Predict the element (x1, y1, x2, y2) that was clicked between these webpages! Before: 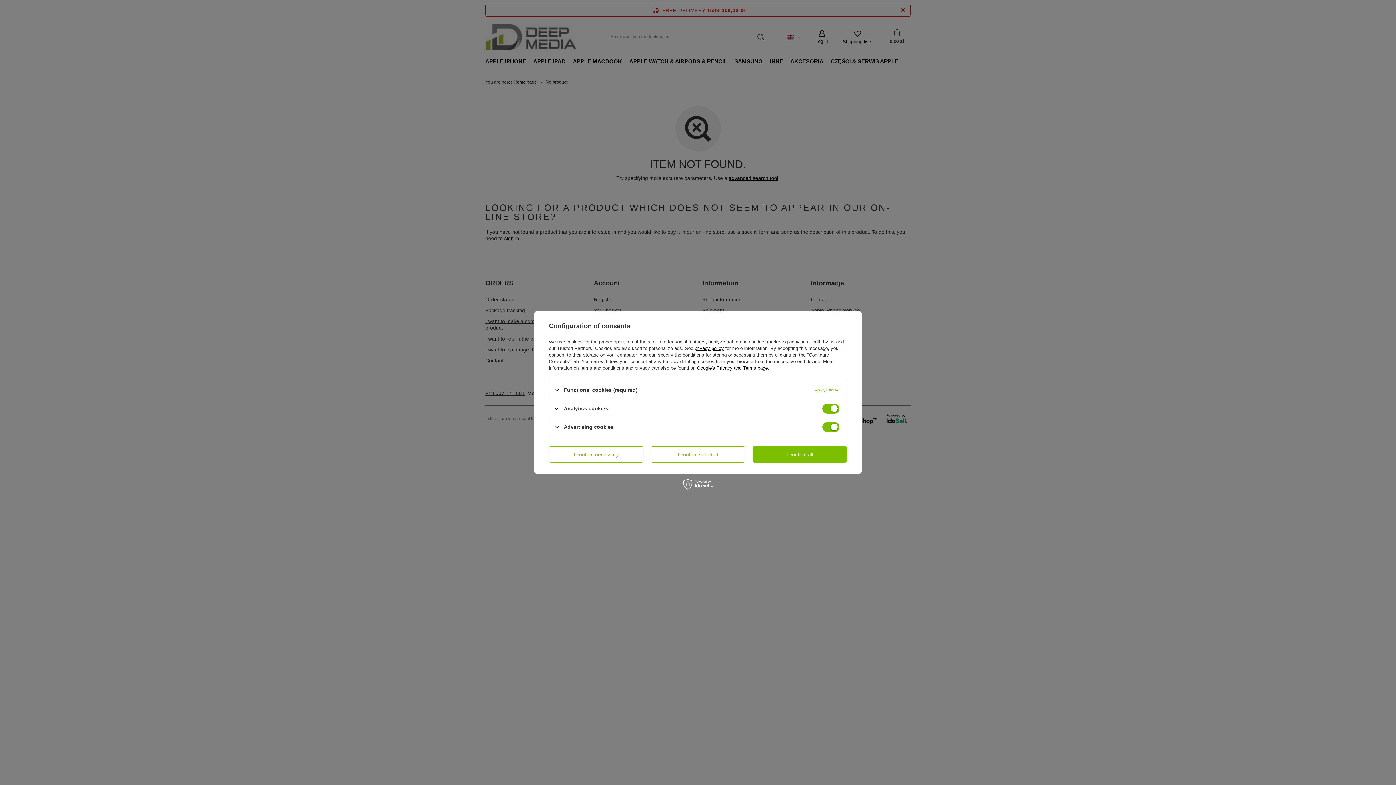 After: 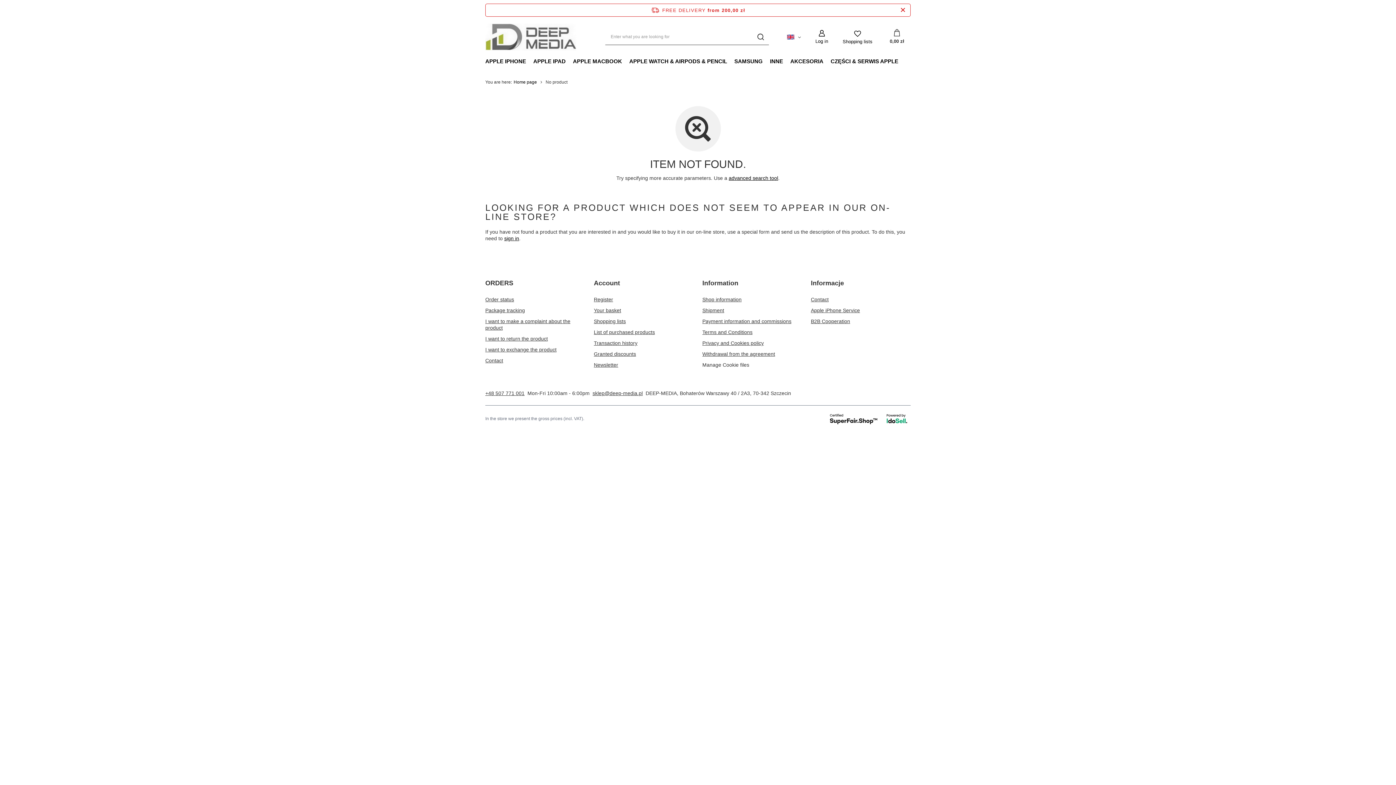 Action: label: I confirm selected bbox: (650, 446, 745, 462)